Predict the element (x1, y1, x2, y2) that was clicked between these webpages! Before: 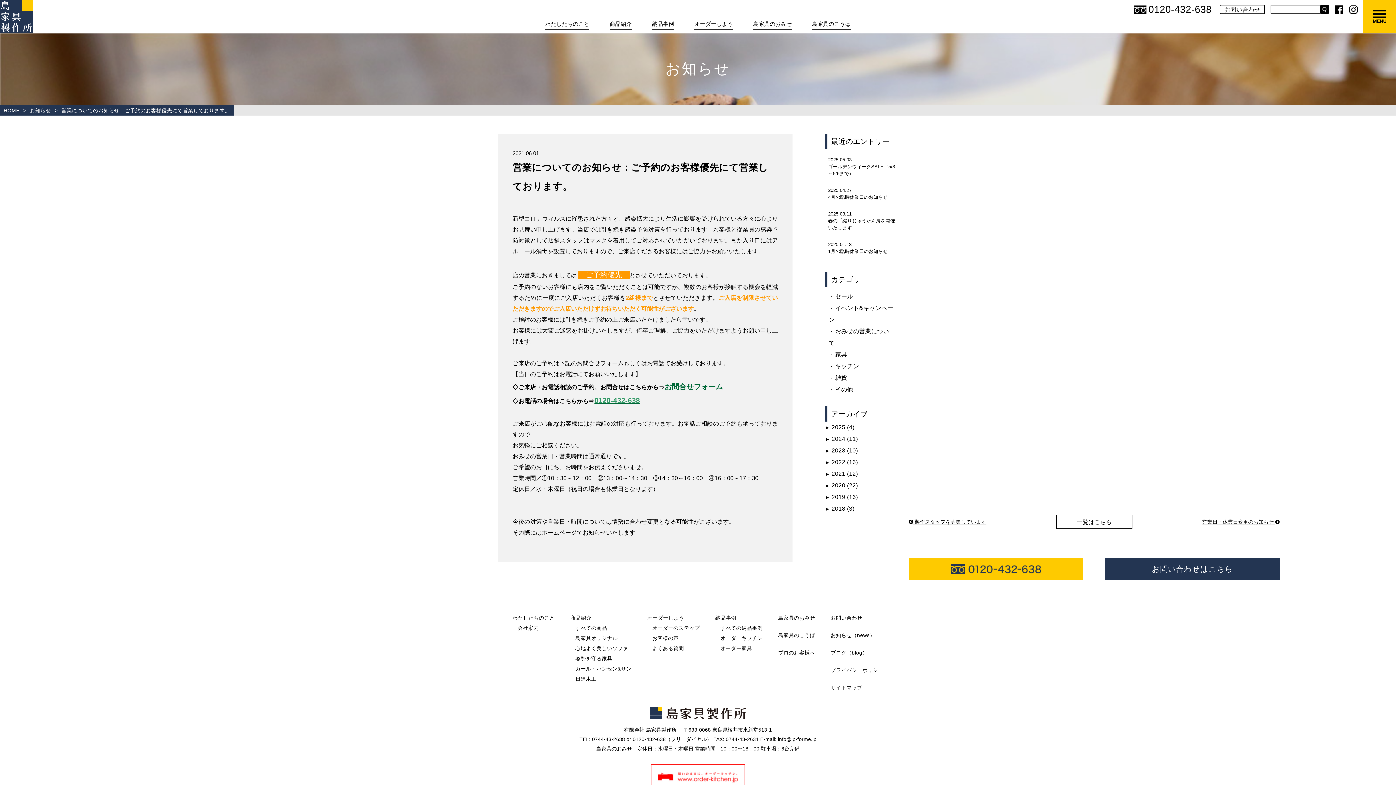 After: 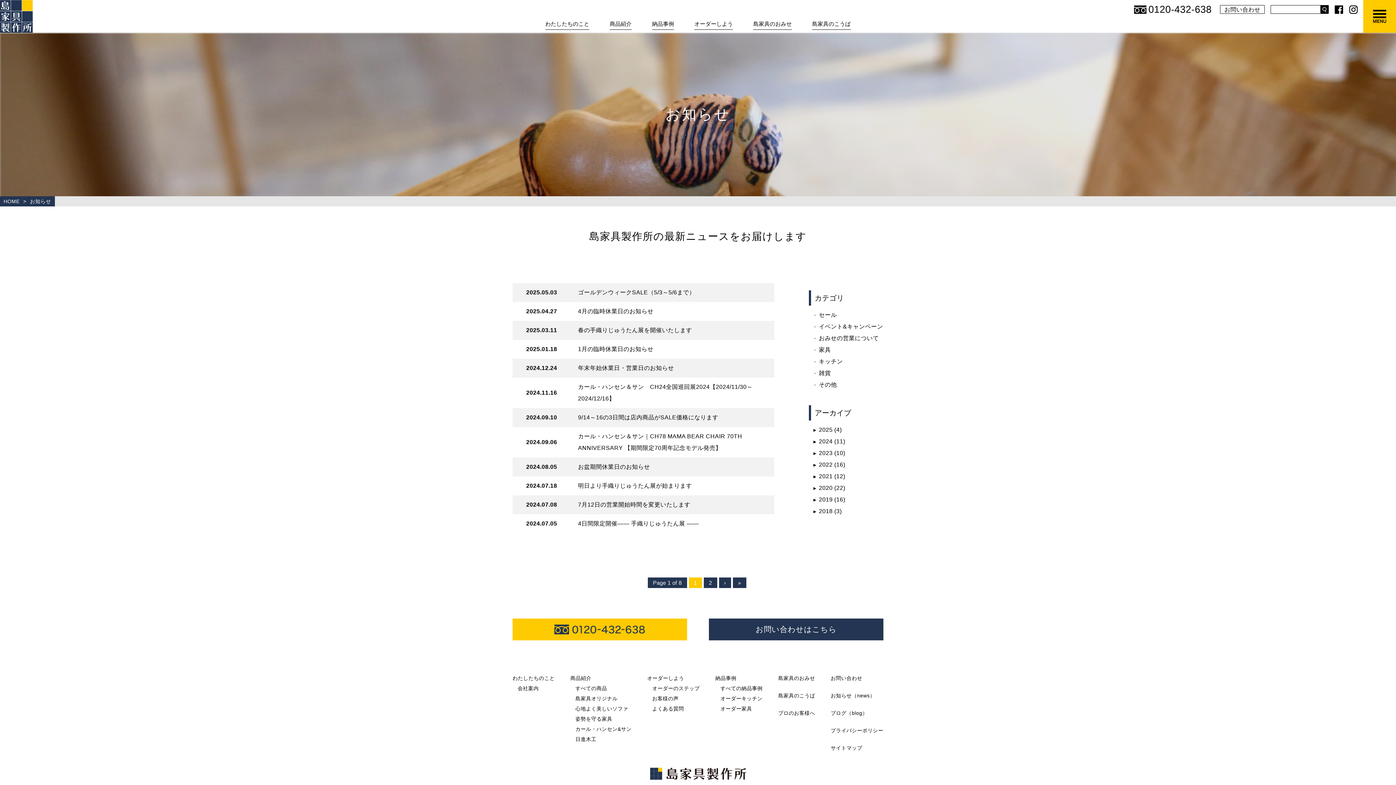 Action: bbox: (30, 107, 51, 113) label: お知らせ